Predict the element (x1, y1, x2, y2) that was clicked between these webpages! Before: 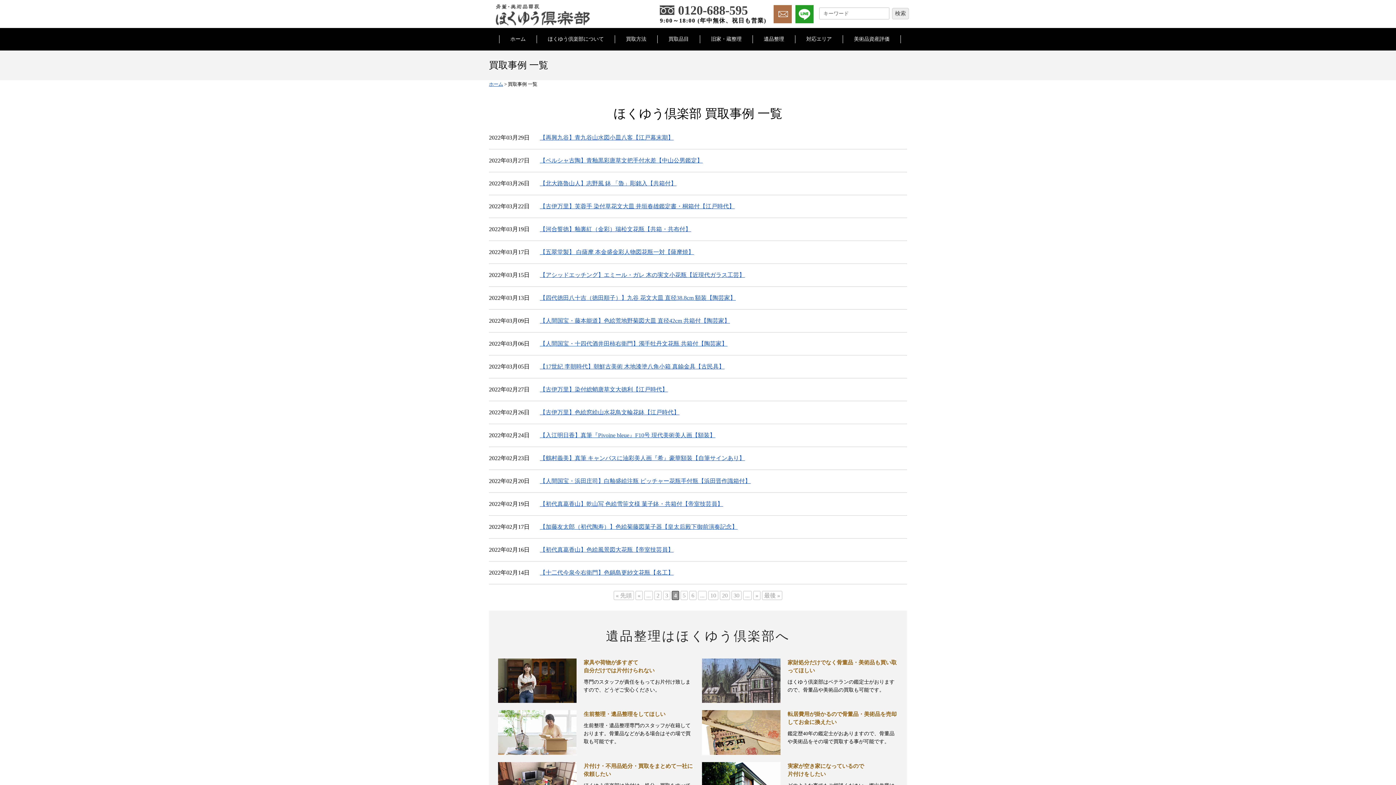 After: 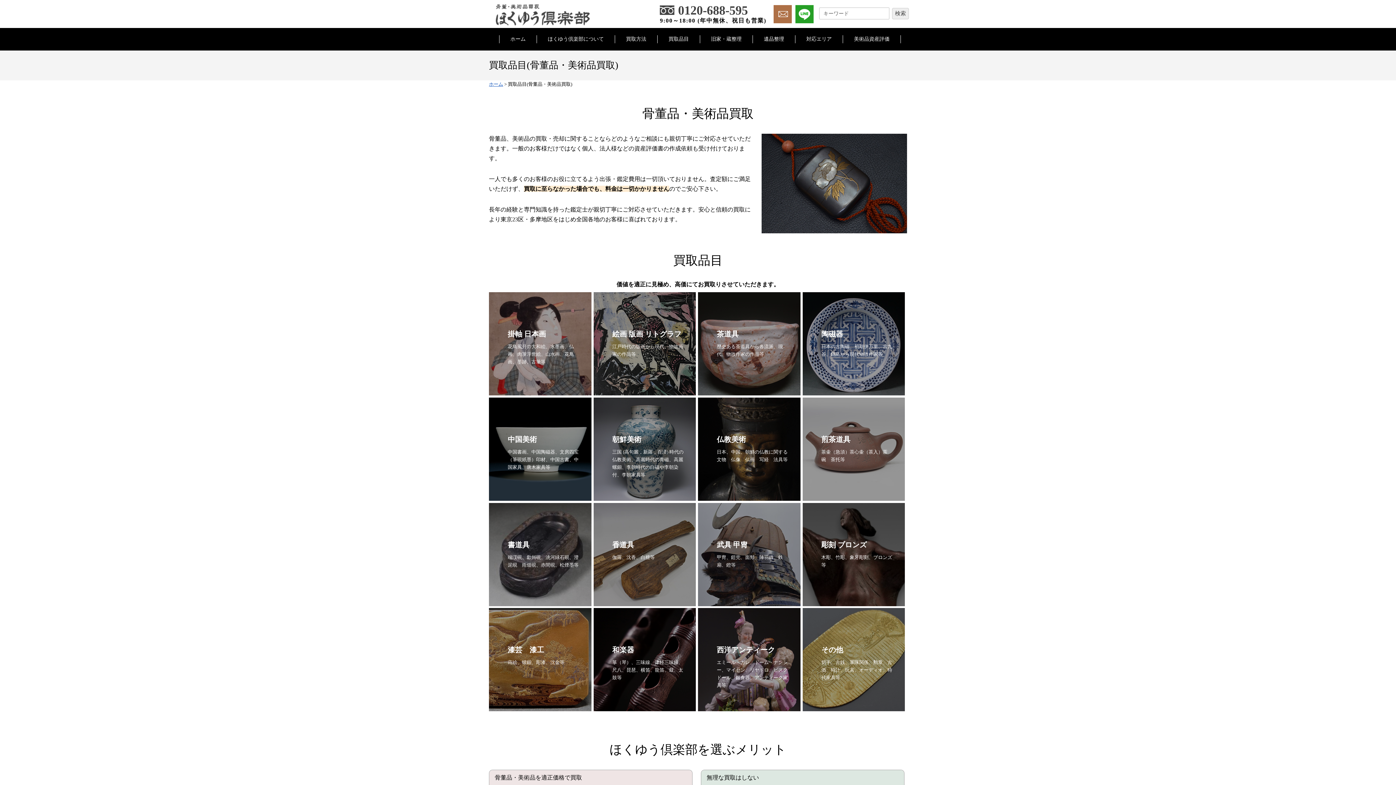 Action: bbox: (657, 35, 700, 43) label: 買取品目